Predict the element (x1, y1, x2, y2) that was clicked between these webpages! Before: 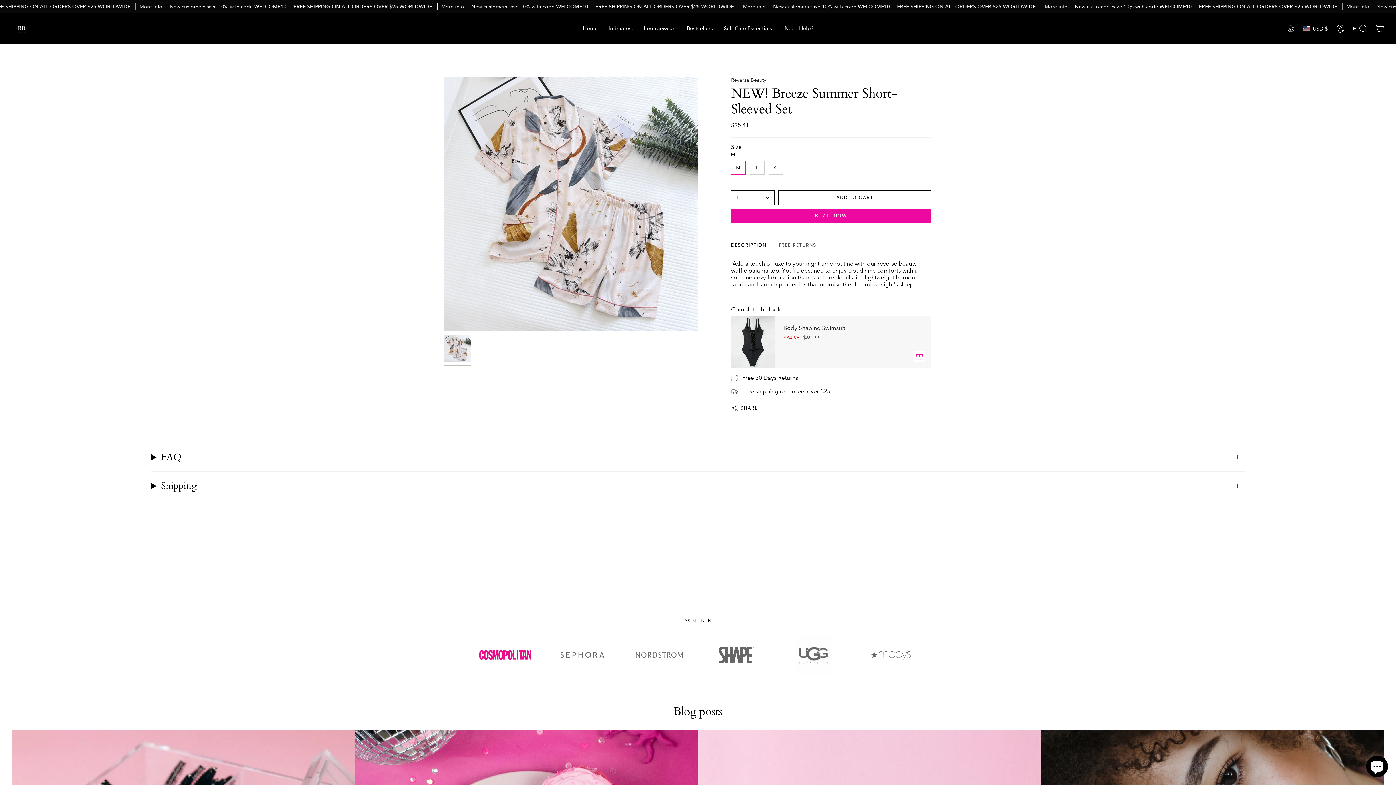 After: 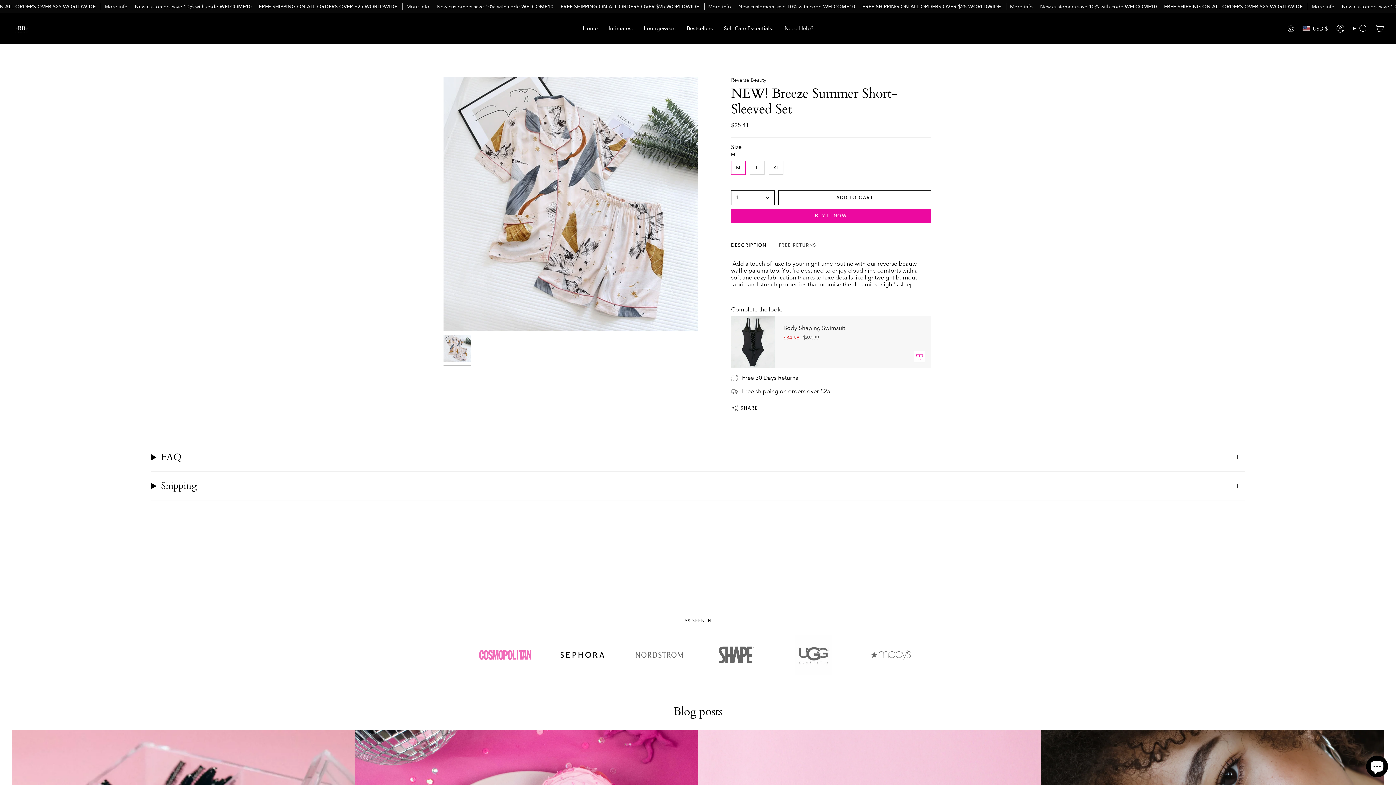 Action: label: Scroll to logo bbox: (544, 652, 621, 658)